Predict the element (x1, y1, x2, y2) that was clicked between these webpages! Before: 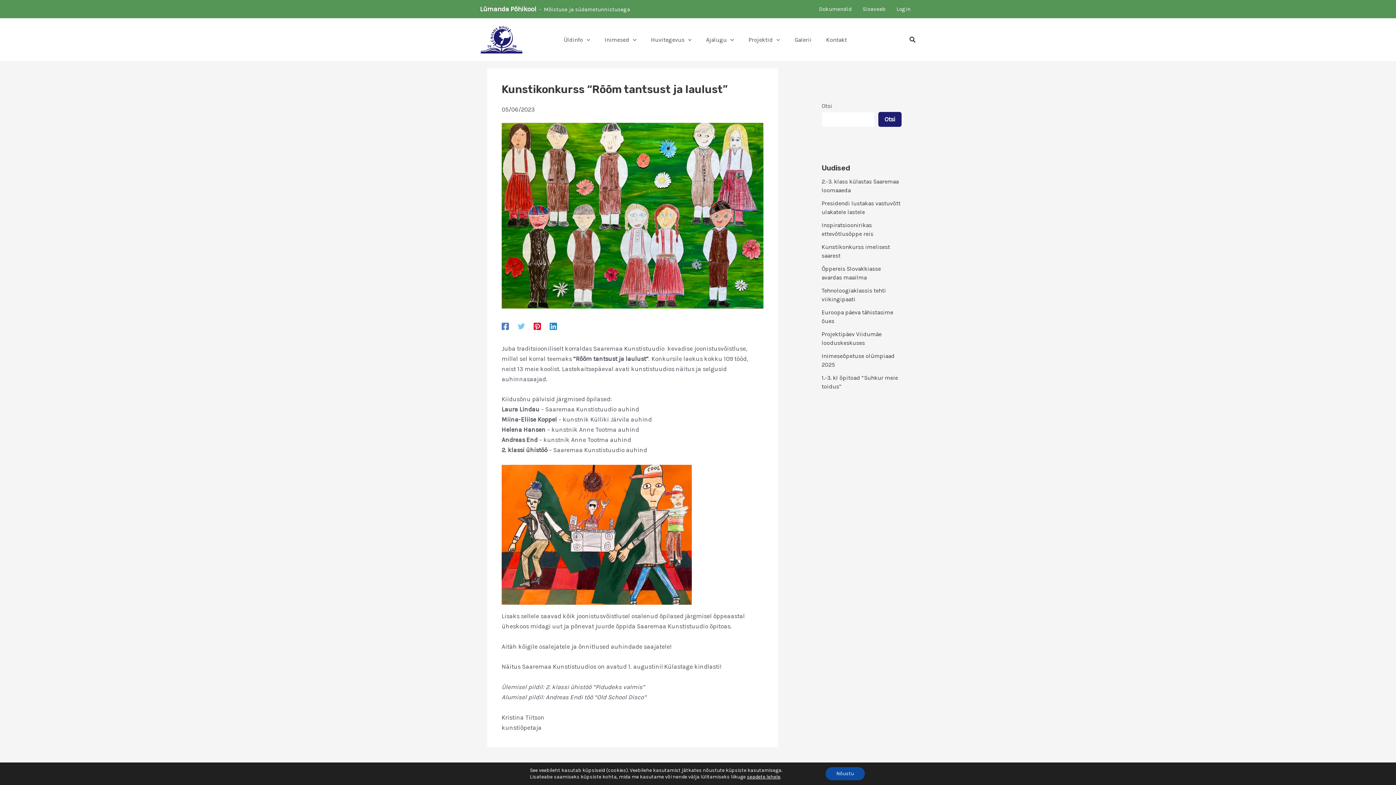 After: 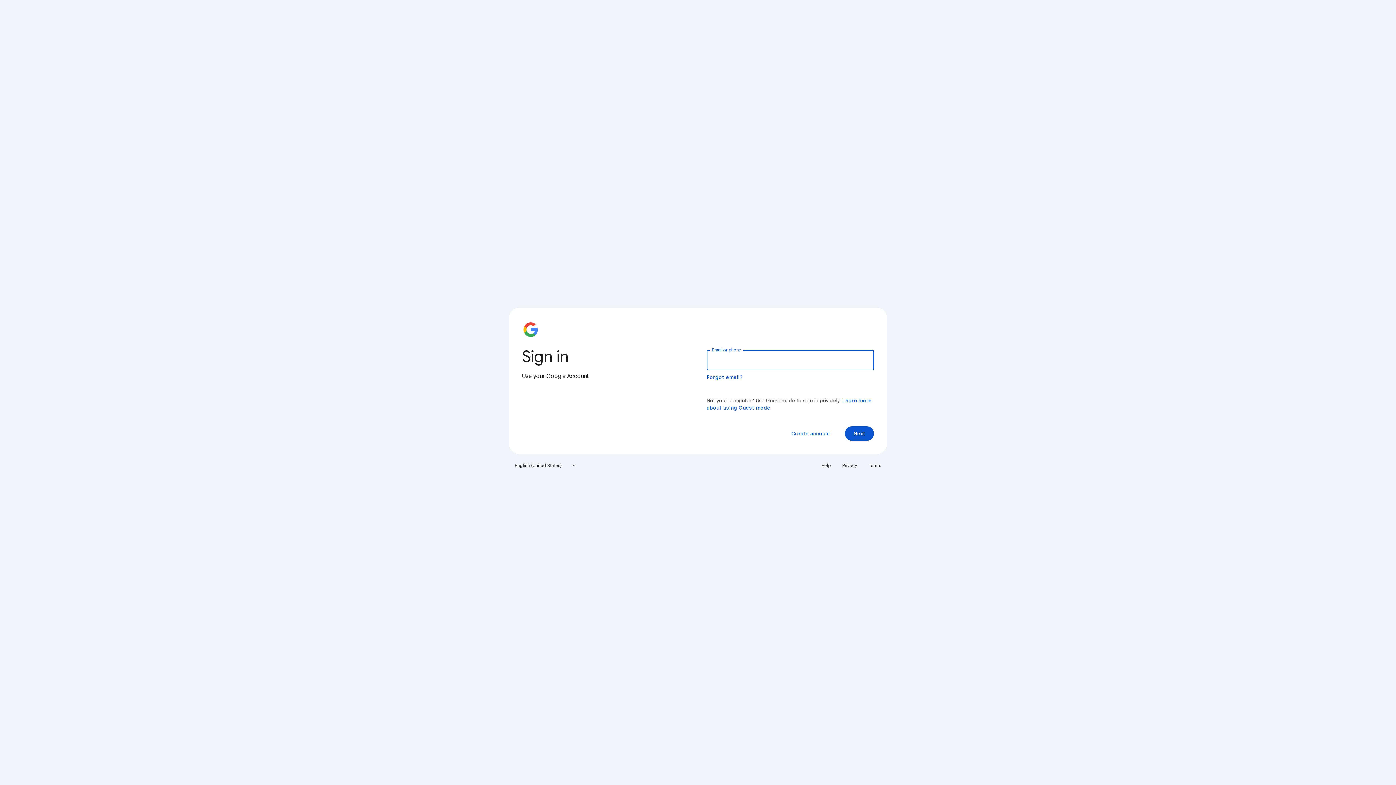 Action: label: Siseveeb bbox: (857, 0, 891, 18)